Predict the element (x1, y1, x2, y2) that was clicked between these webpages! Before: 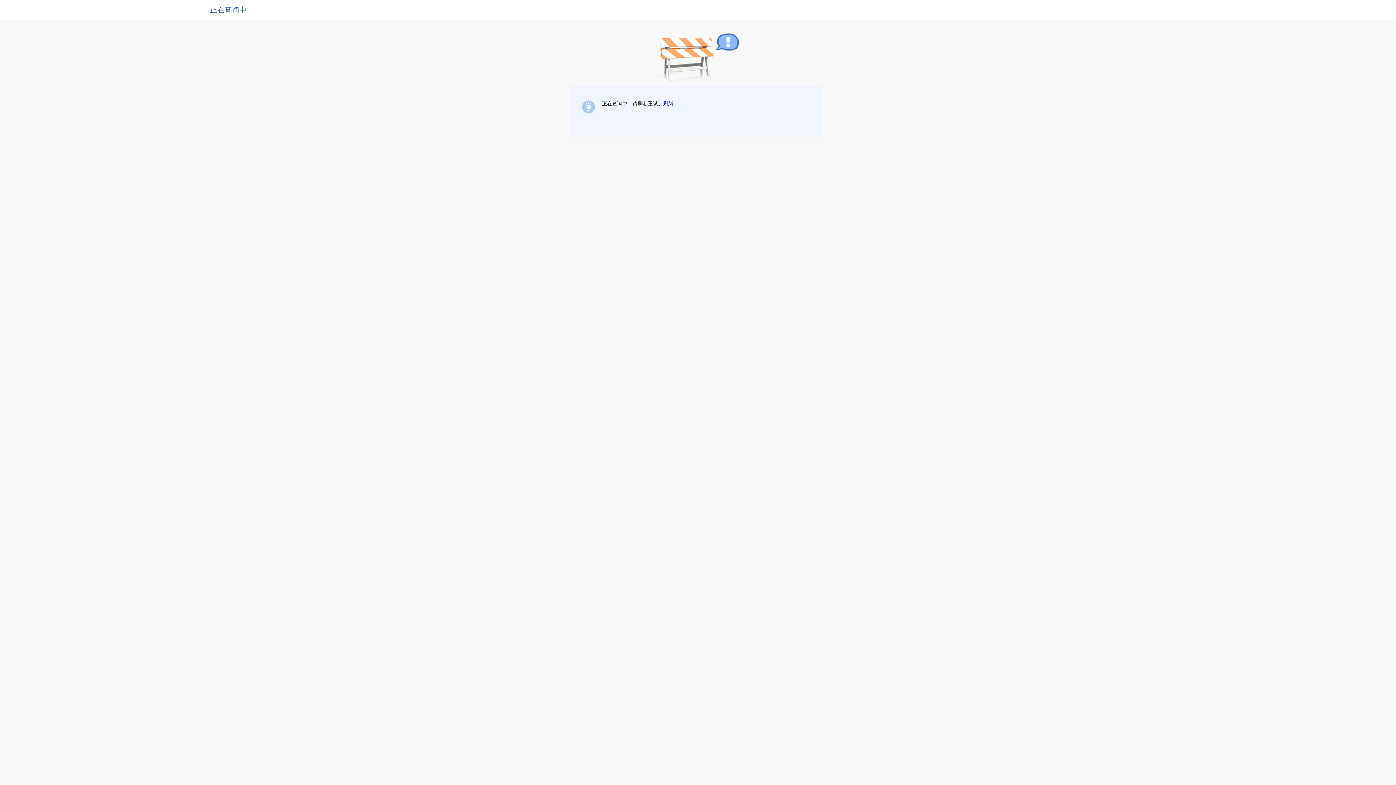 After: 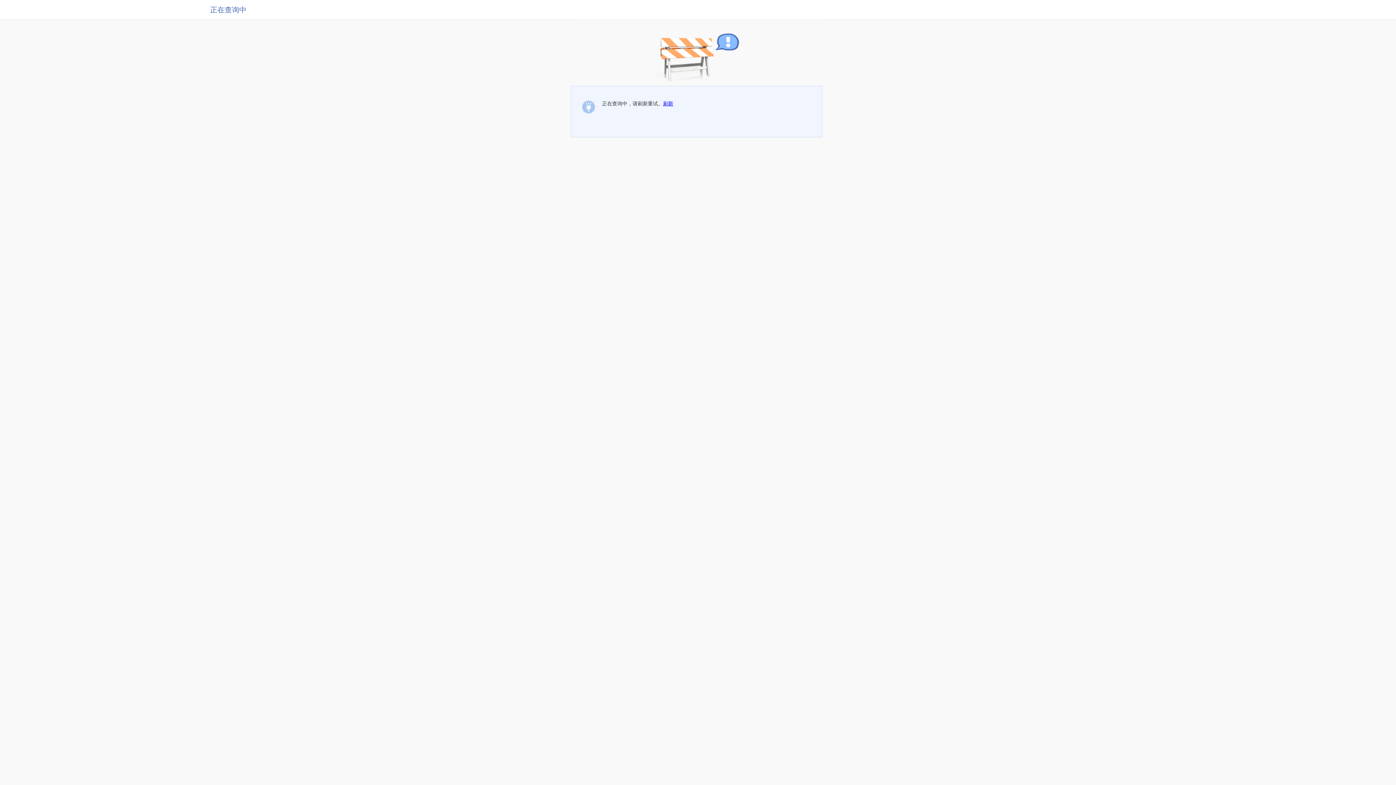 Action: label: 刷新 bbox: (663, 100, 673, 106)